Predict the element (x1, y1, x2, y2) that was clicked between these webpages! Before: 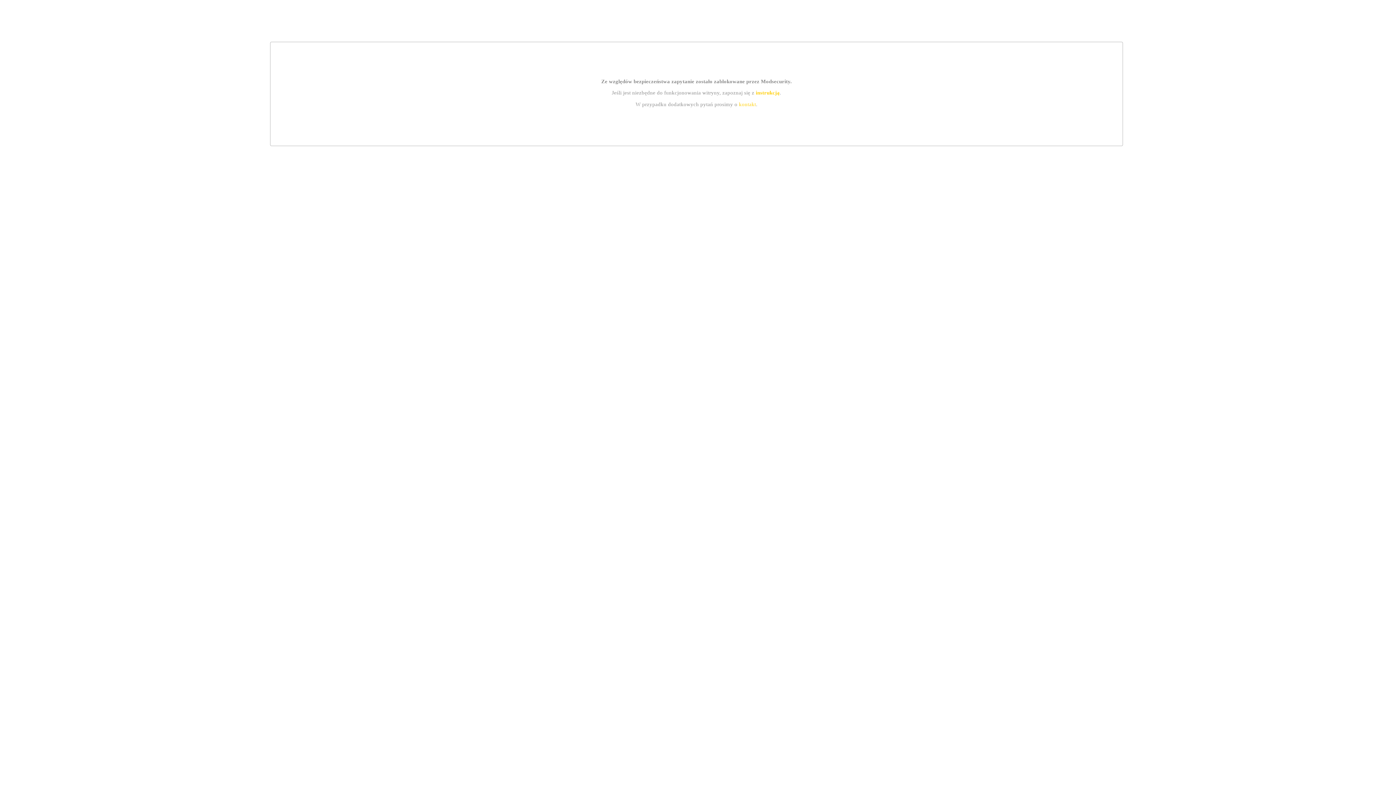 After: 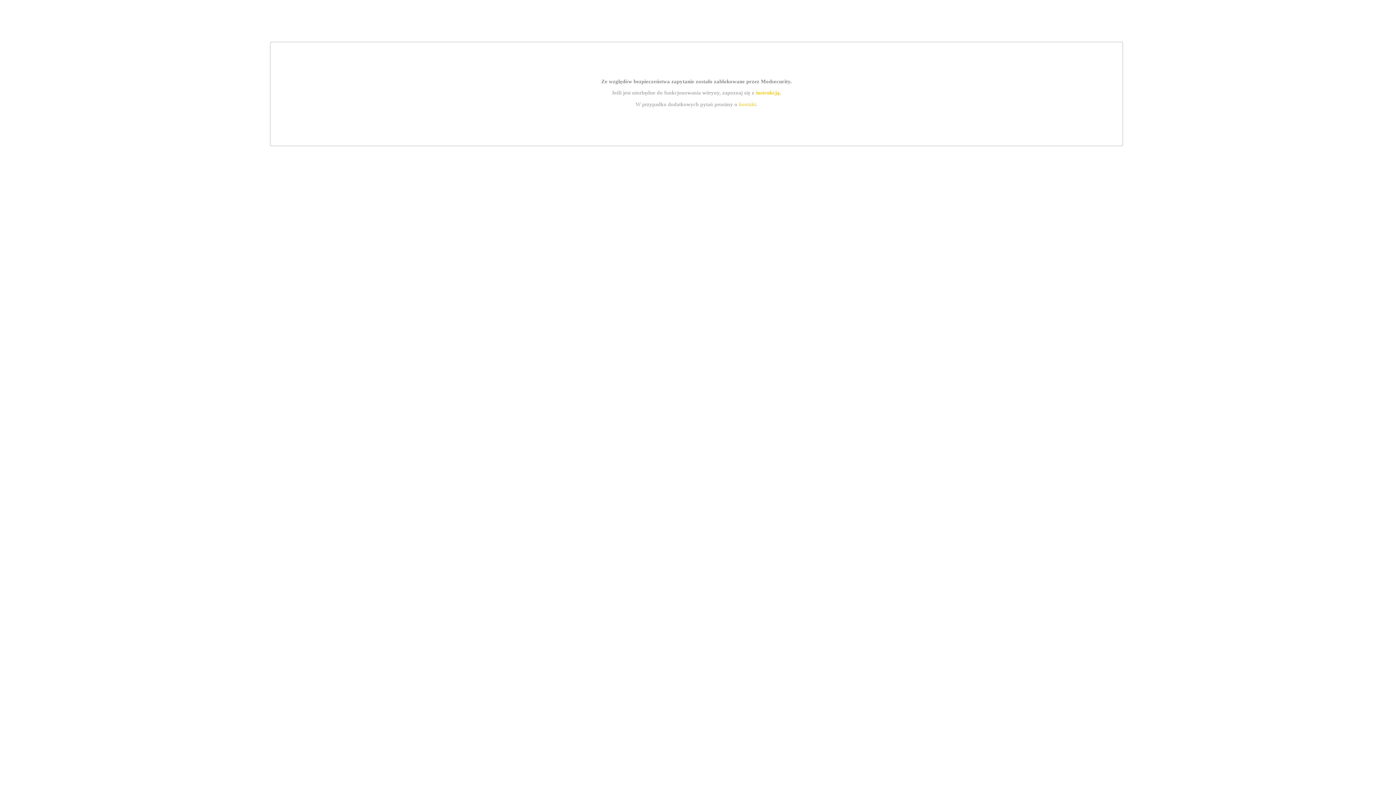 Action: bbox: (739, 101, 756, 107) label: kontakt